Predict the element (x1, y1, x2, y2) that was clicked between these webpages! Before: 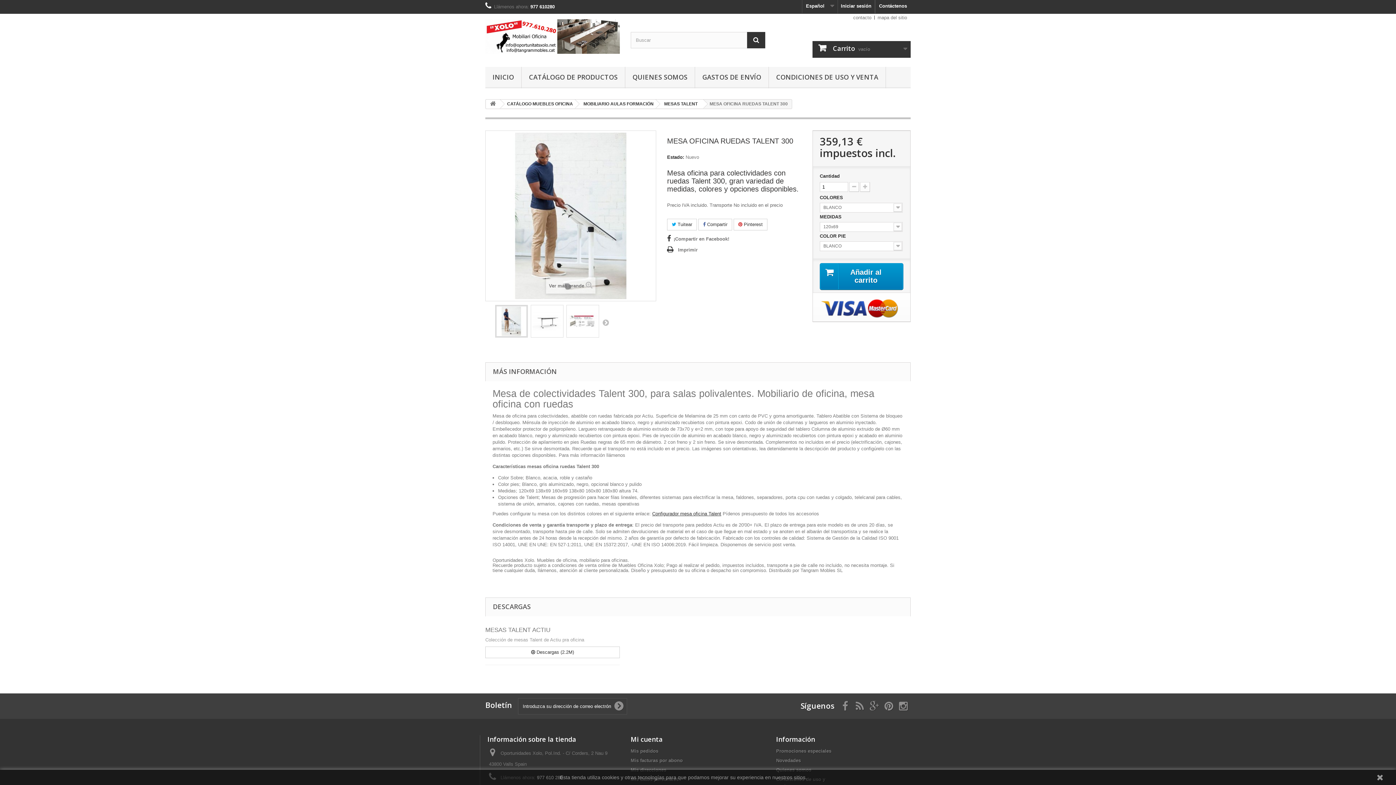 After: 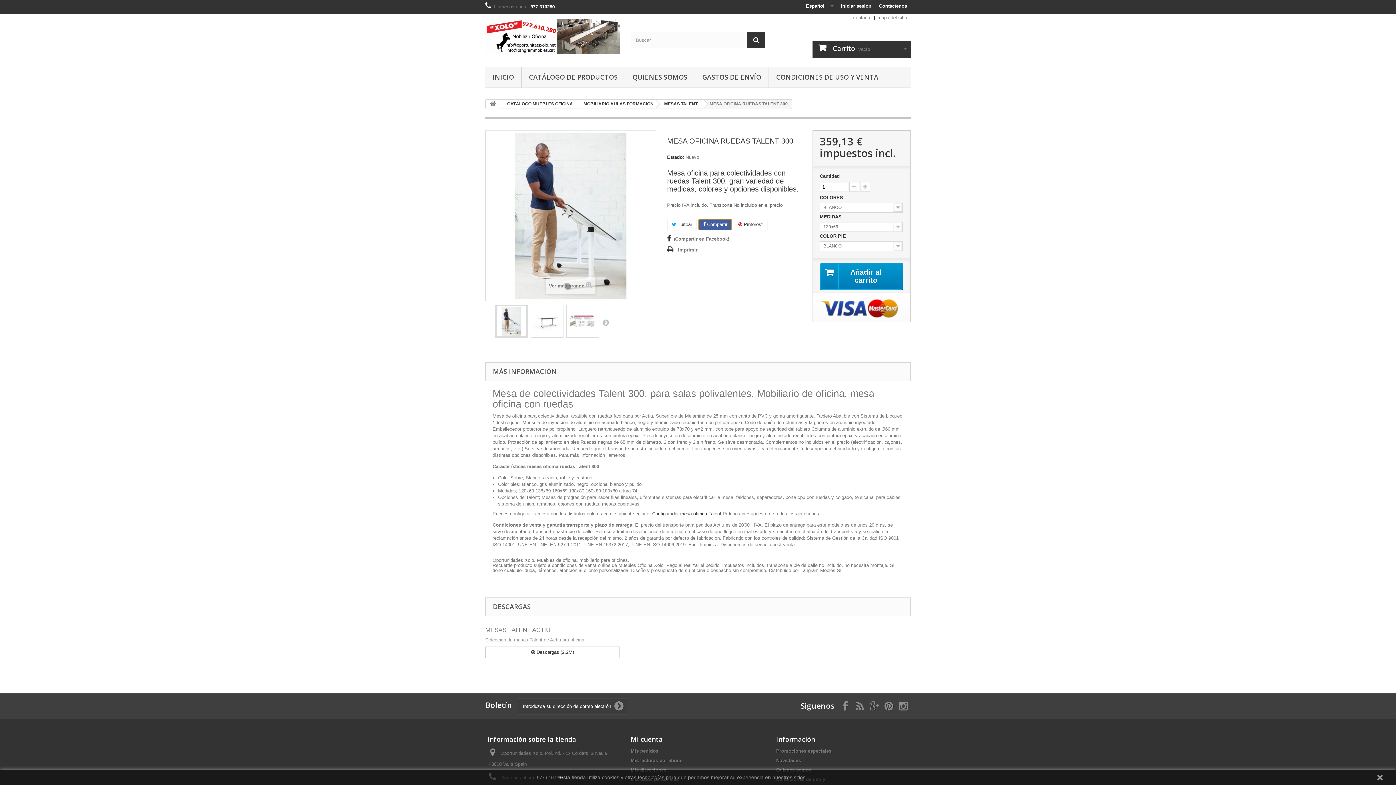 Action: bbox: (698, 218, 732, 230) label:  Compartir